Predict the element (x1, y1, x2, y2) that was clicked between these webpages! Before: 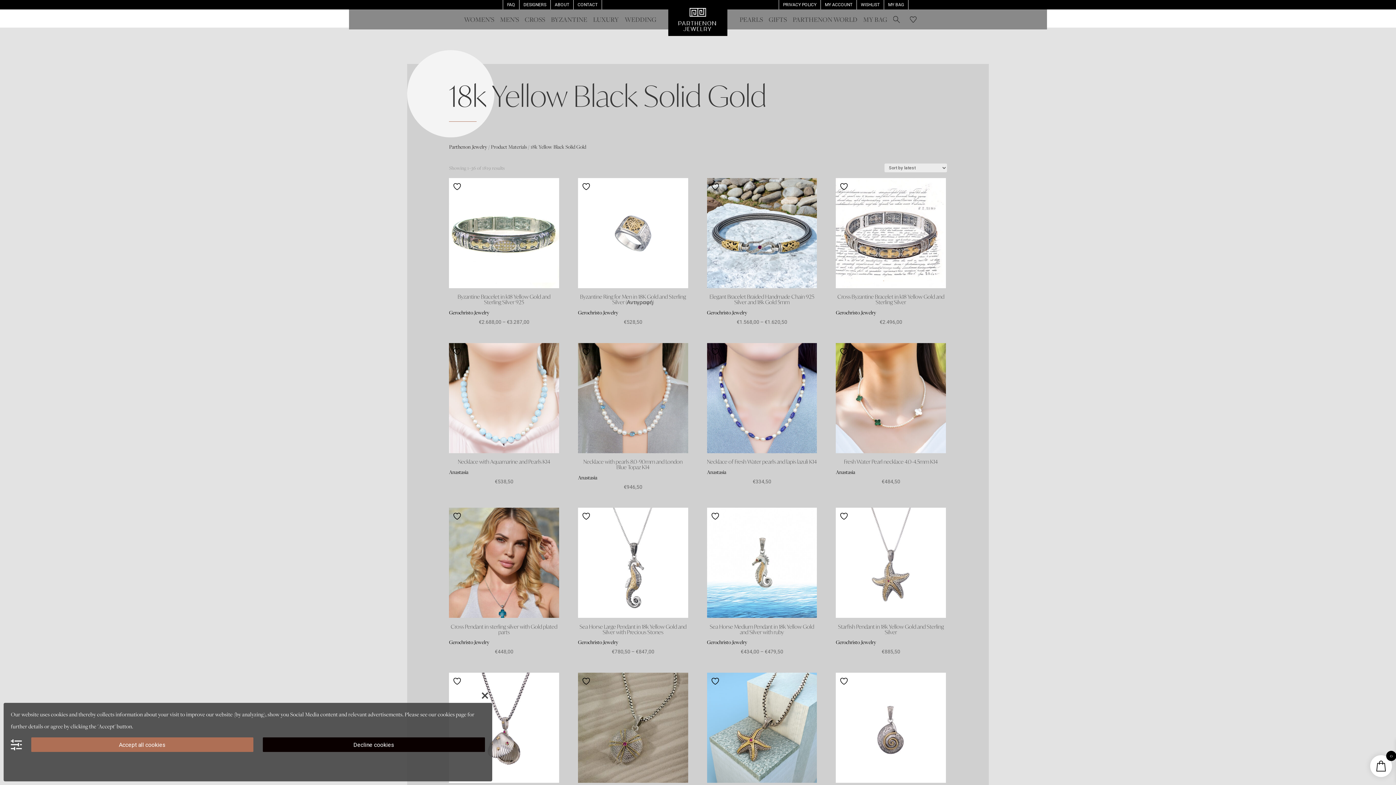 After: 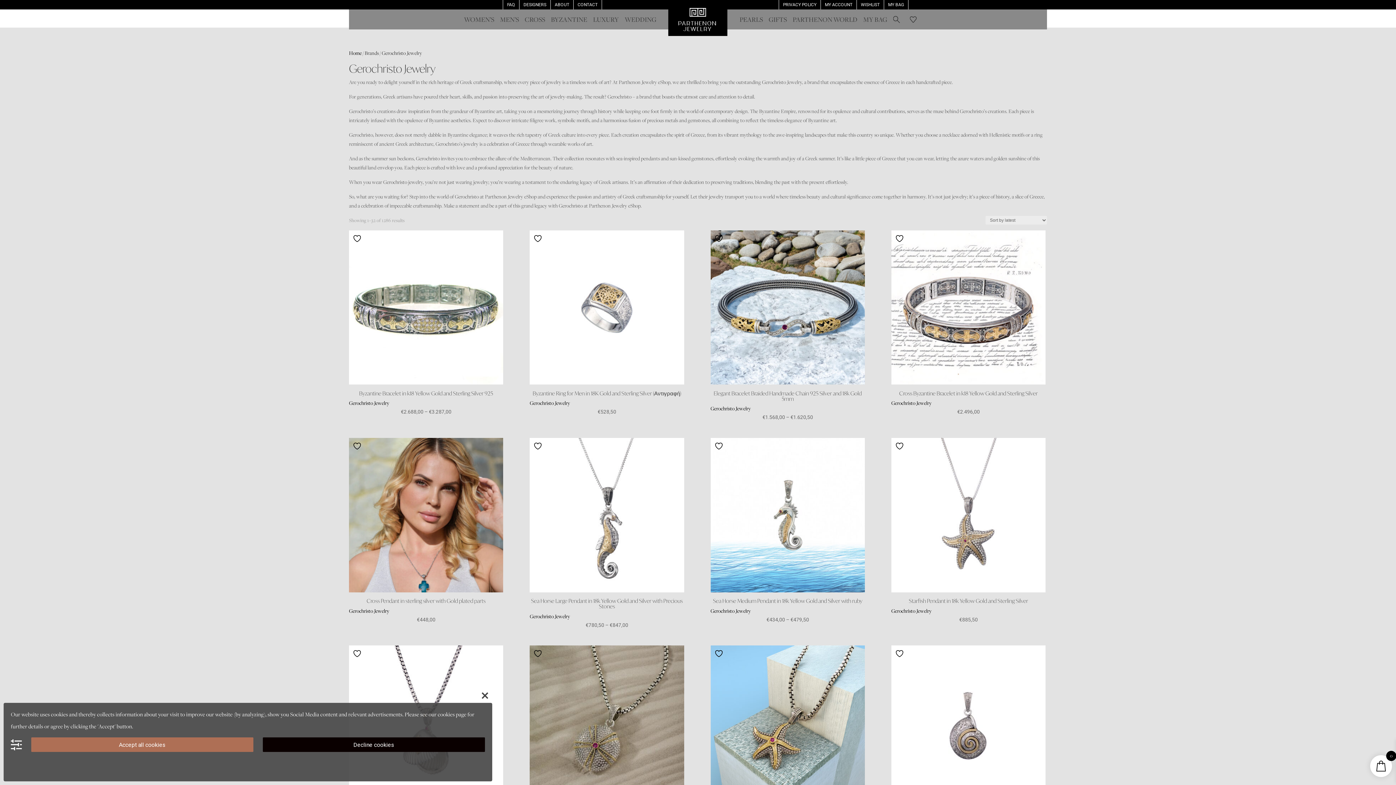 Action: label: Gerochristo Jewelry bbox: (836, 638, 876, 646)